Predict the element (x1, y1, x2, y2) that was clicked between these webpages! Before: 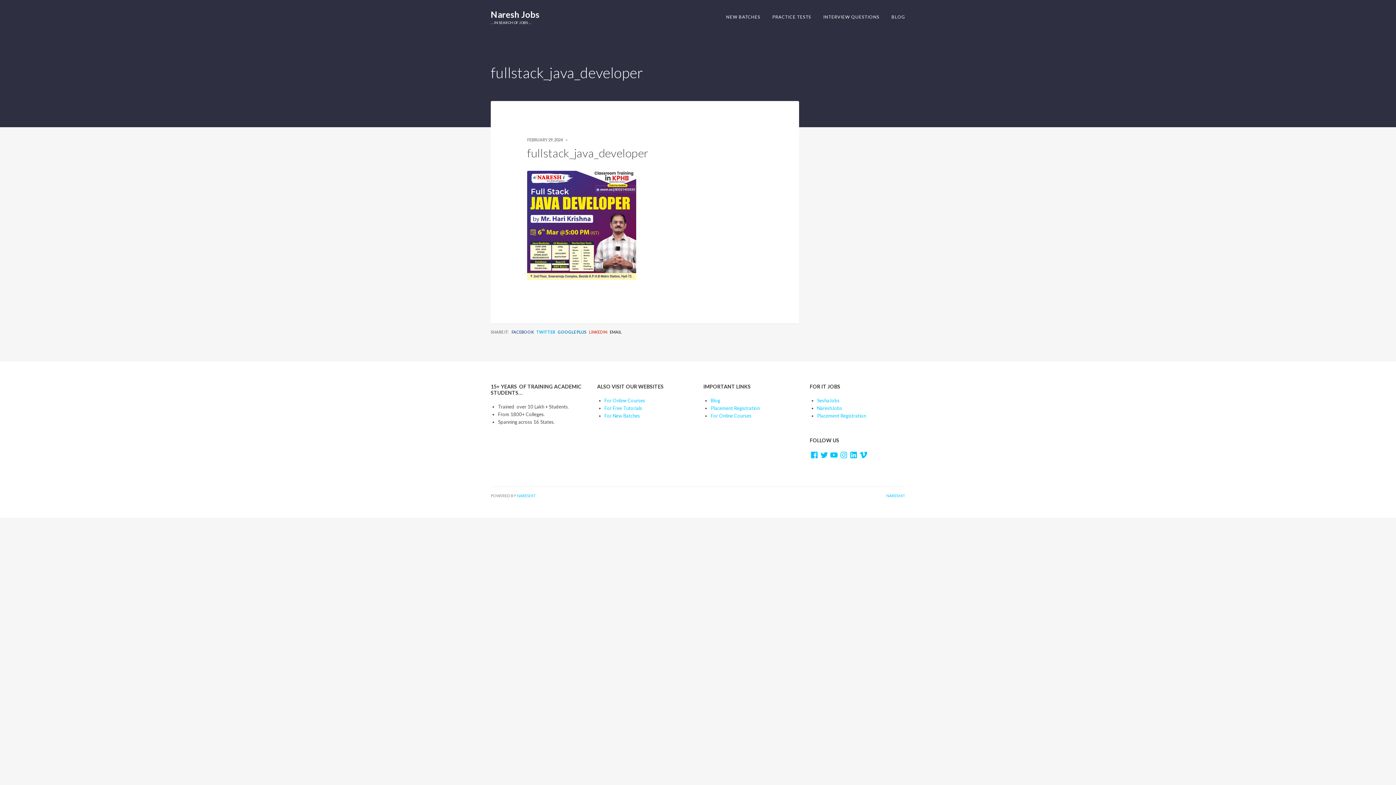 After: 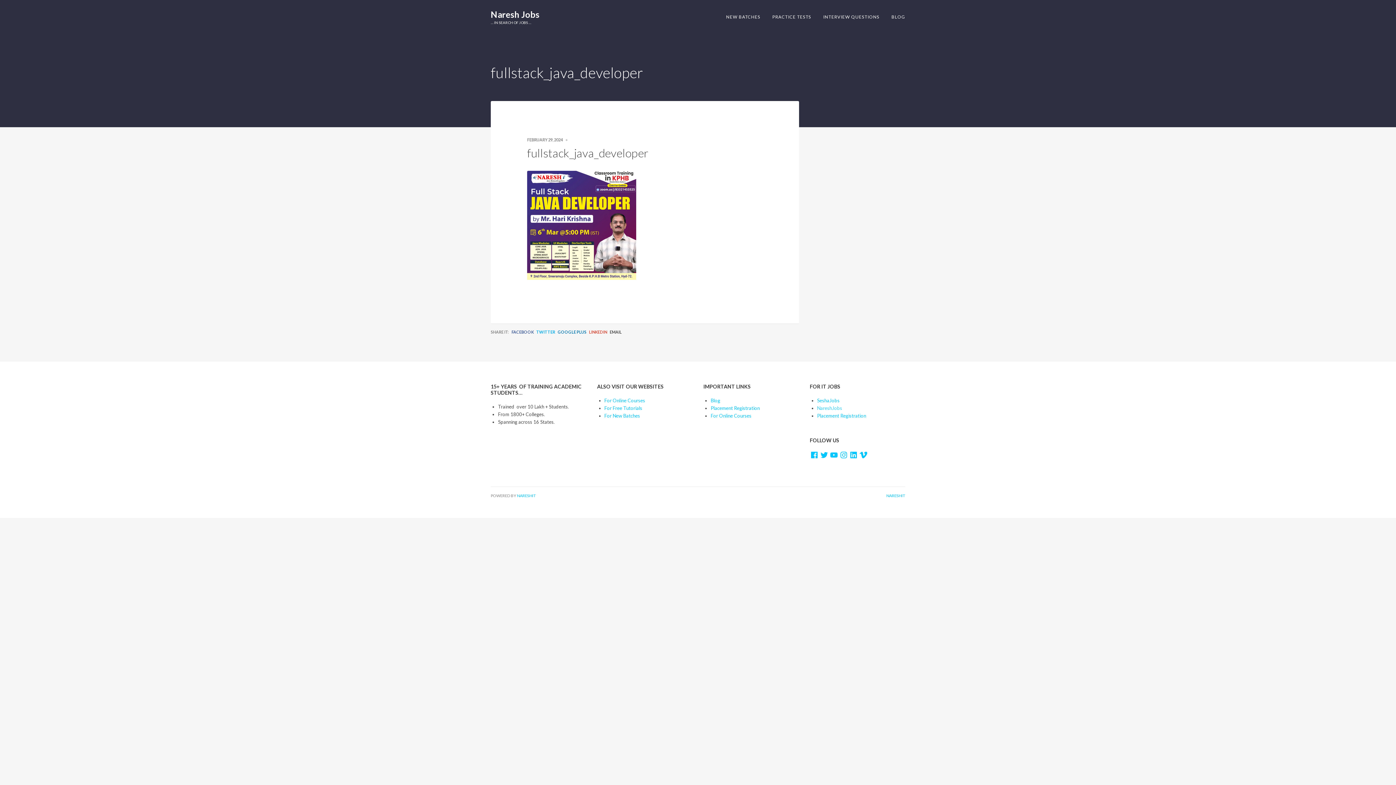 Action: label: NareshJobs bbox: (817, 405, 842, 411)